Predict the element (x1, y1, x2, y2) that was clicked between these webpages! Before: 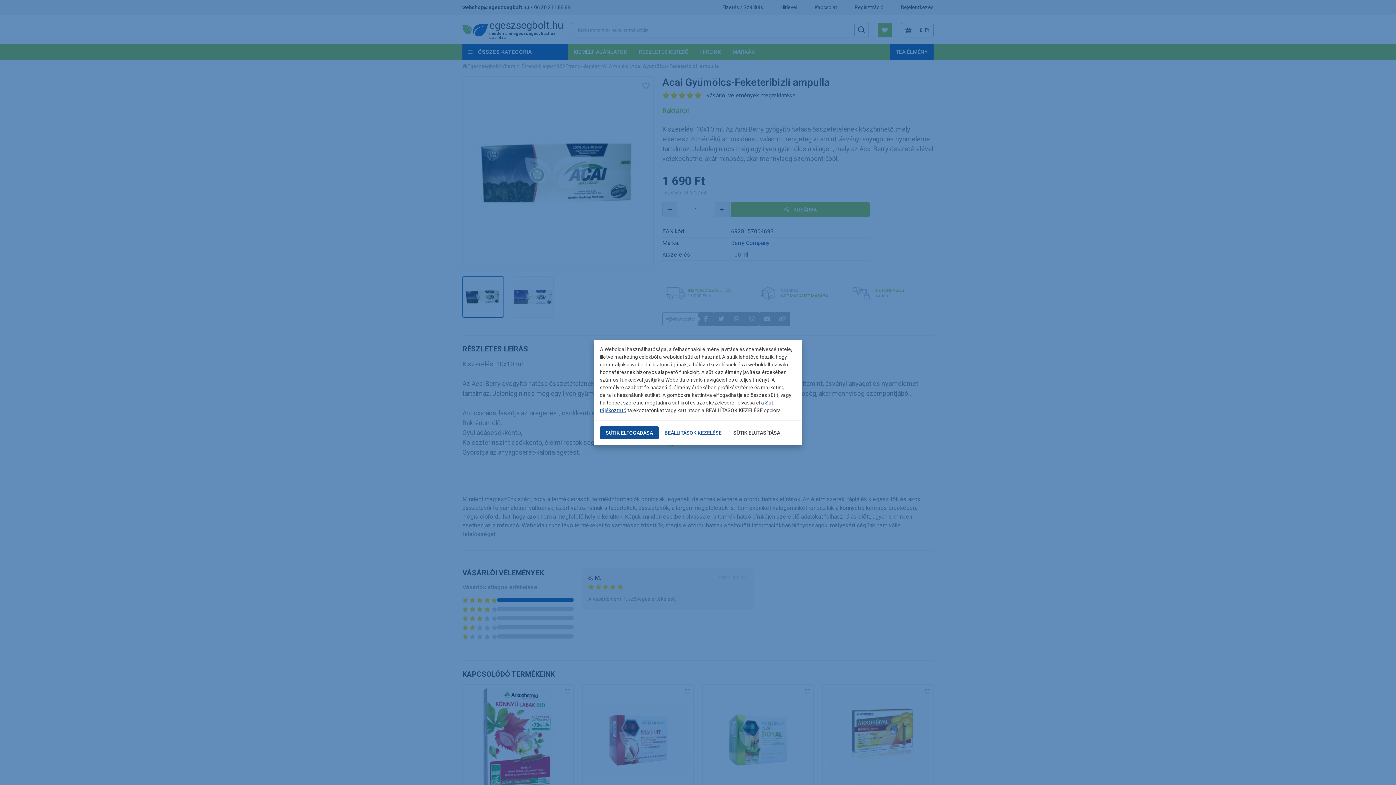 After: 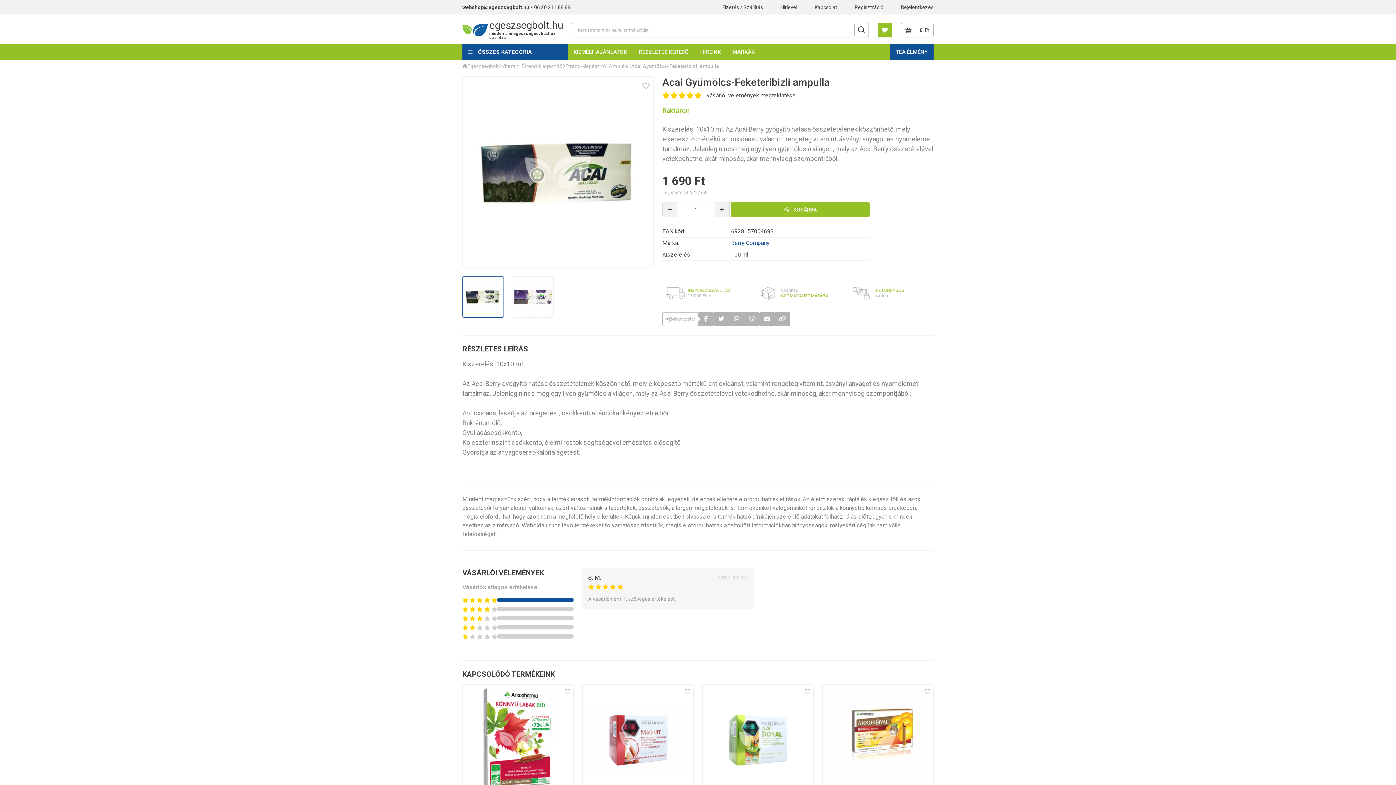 Action: bbox: (600, 426, 658, 439) label: SÜTIK ELFOGADÁSA